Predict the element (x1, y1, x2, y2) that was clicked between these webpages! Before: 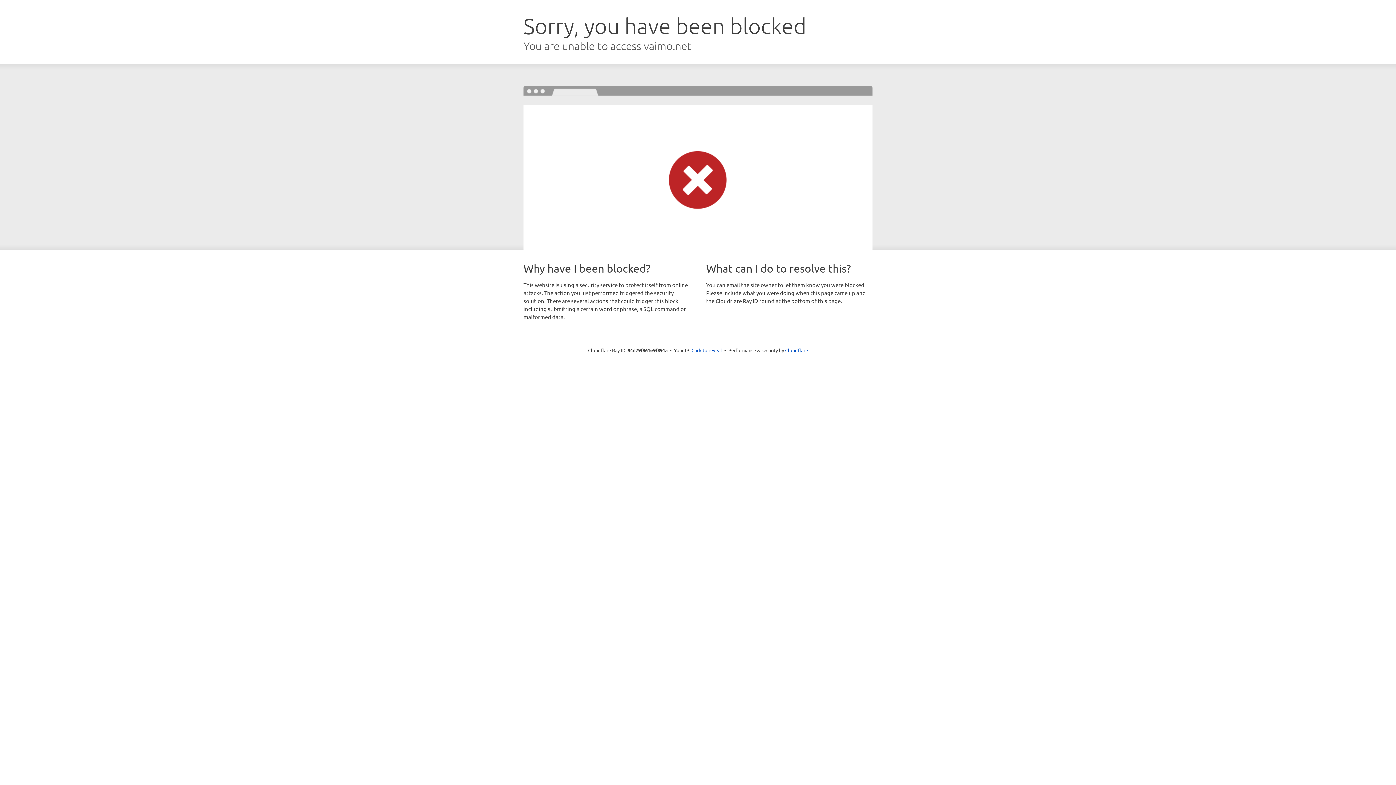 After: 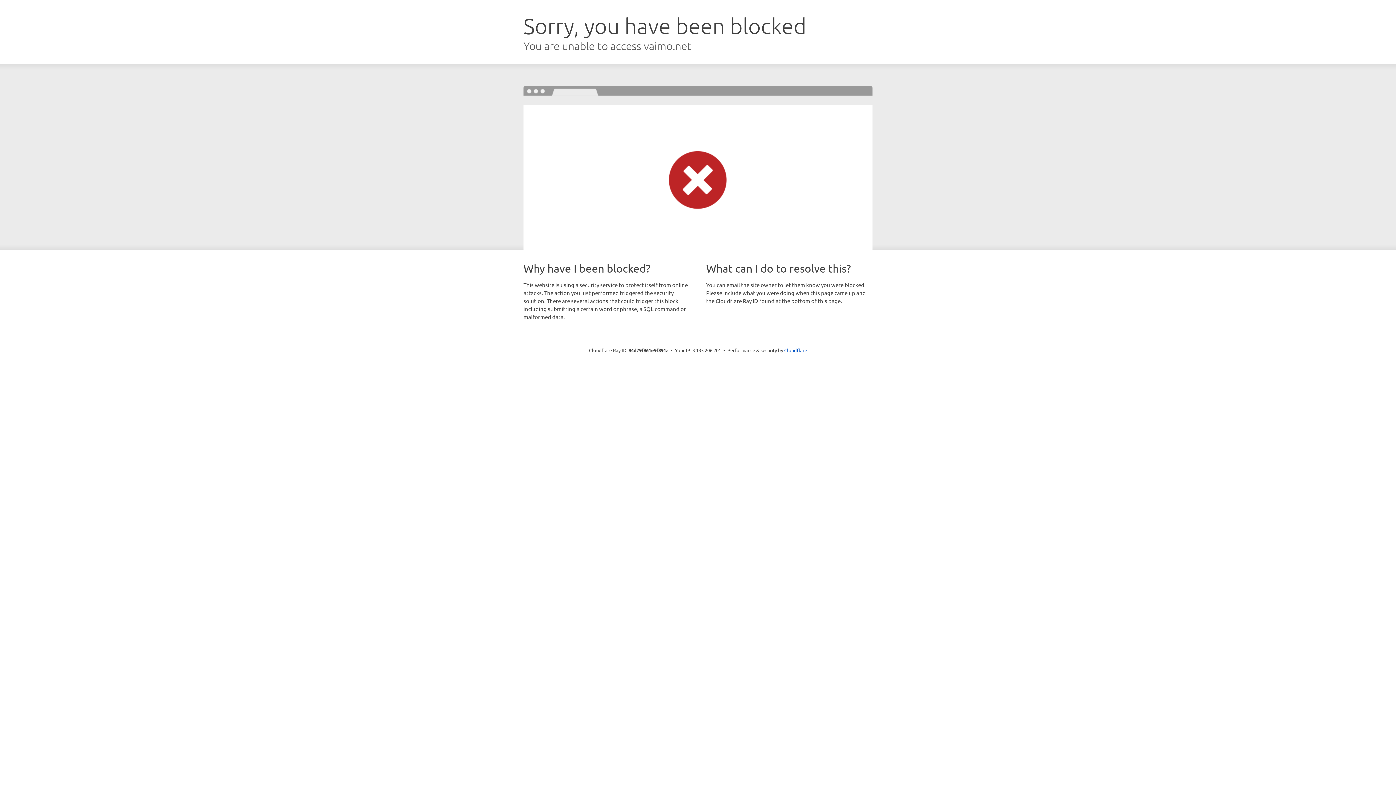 Action: bbox: (691, 346, 722, 353) label: Click to reveal